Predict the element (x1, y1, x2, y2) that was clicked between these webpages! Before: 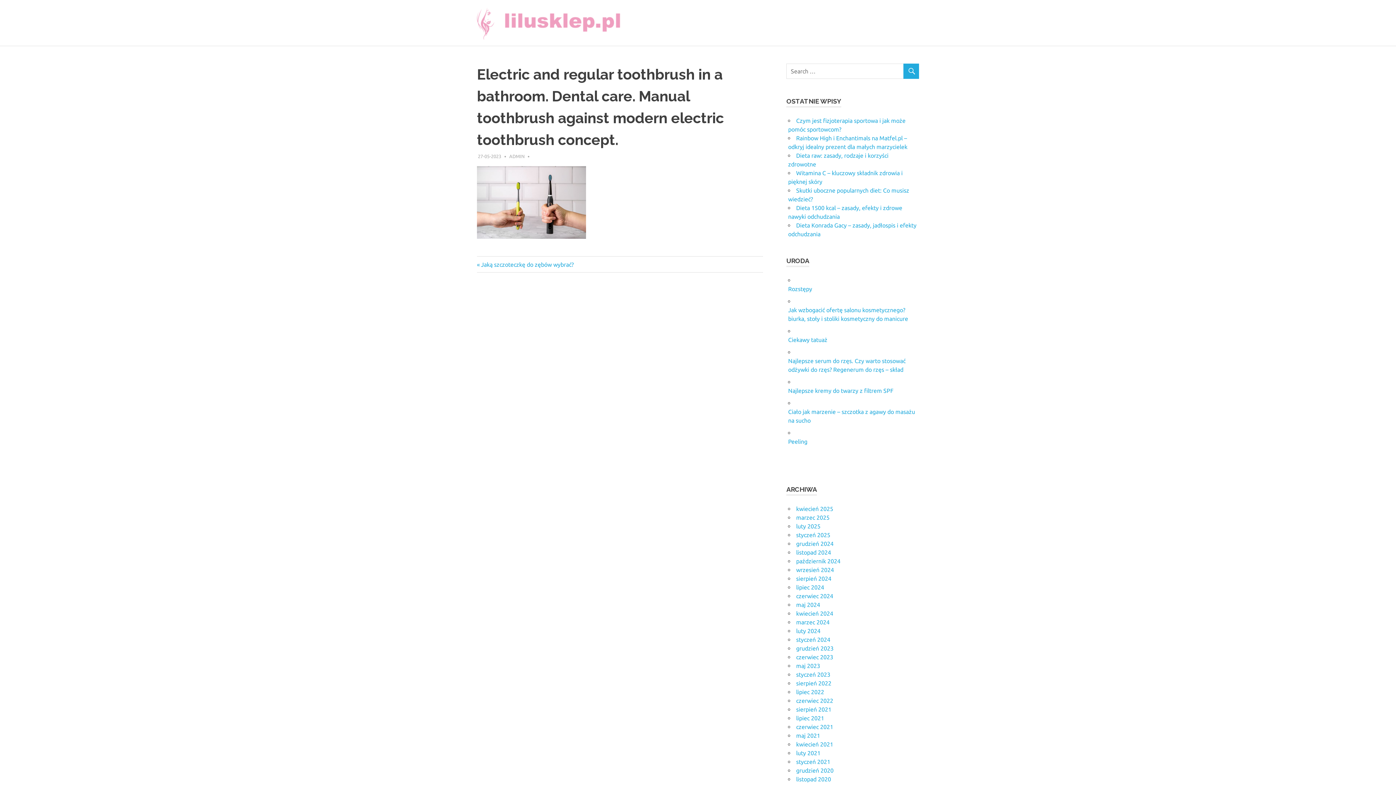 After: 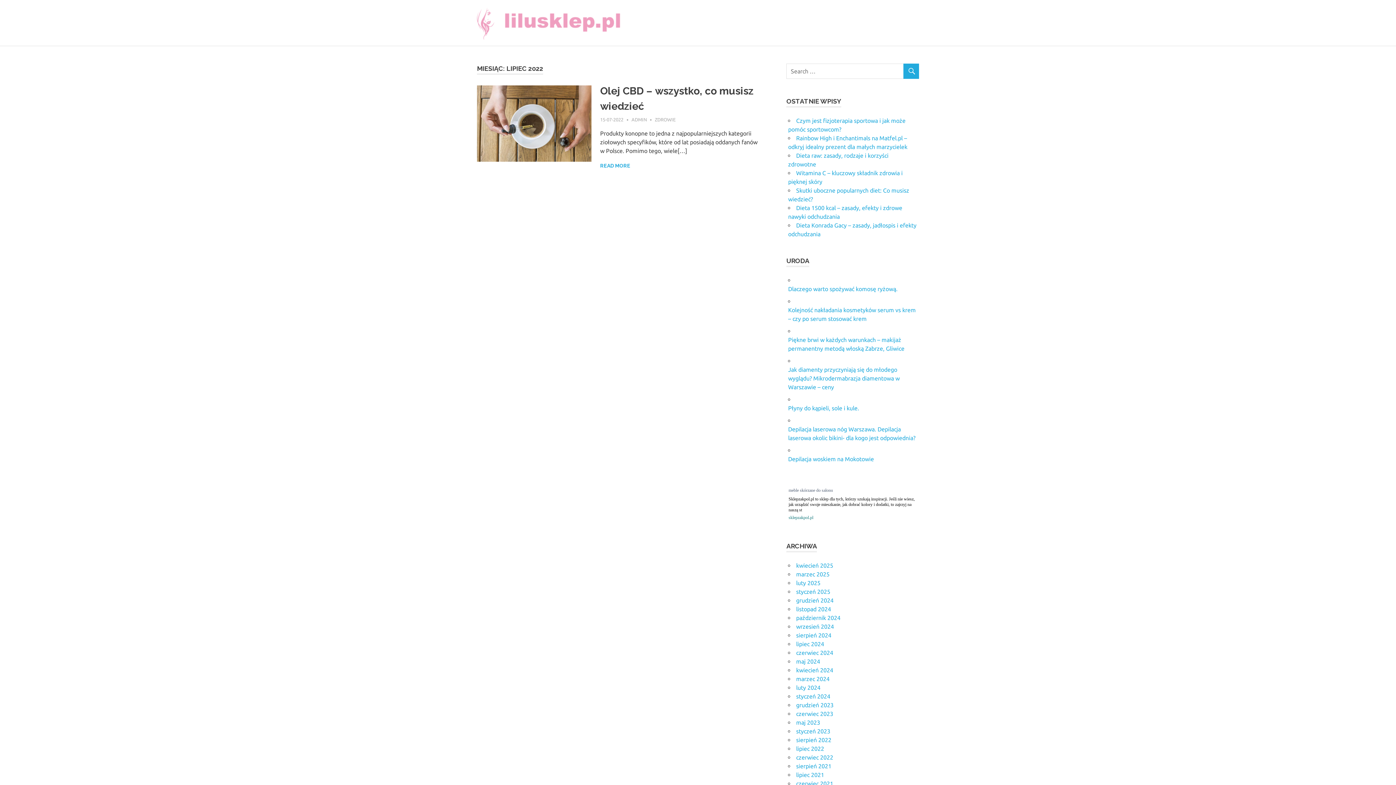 Action: label: lipiec 2022 bbox: (796, 689, 824, 695)